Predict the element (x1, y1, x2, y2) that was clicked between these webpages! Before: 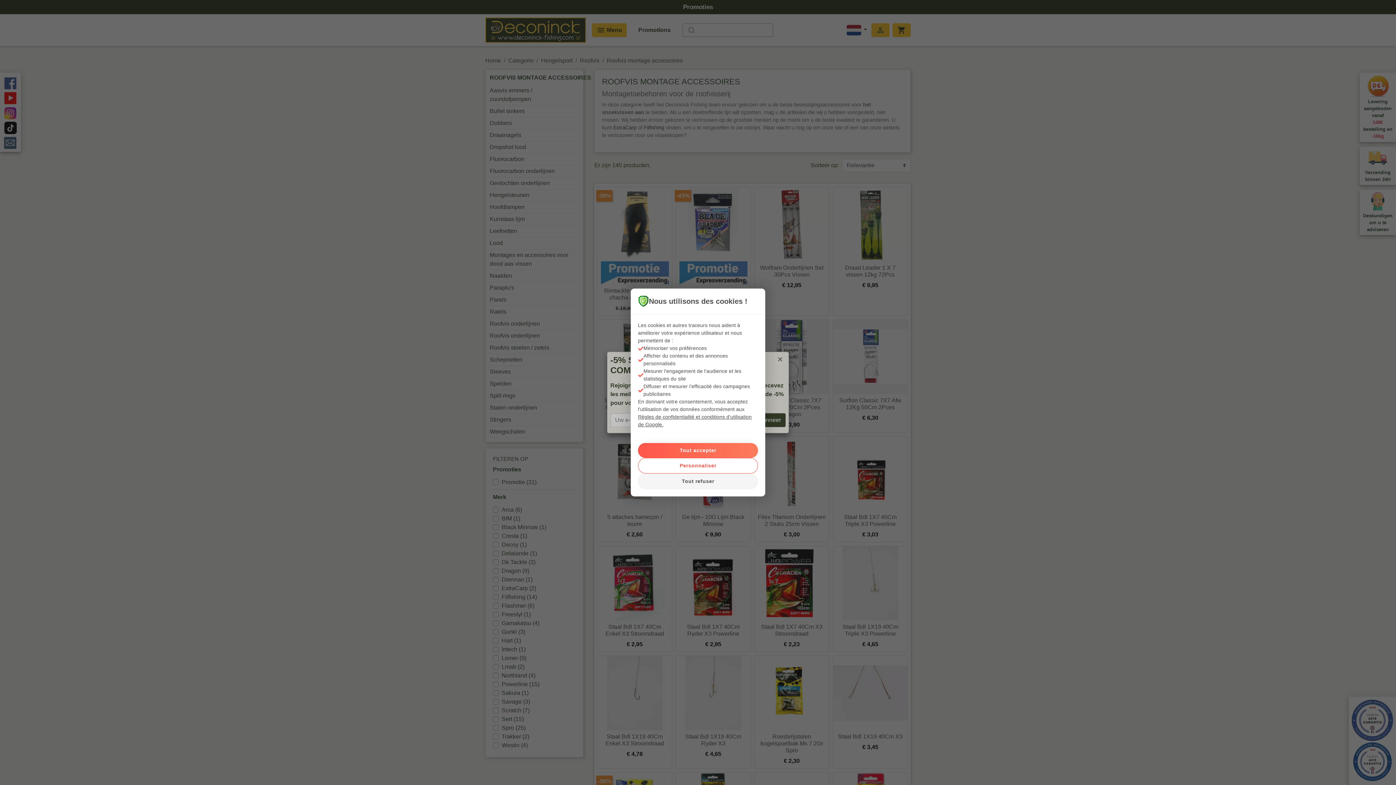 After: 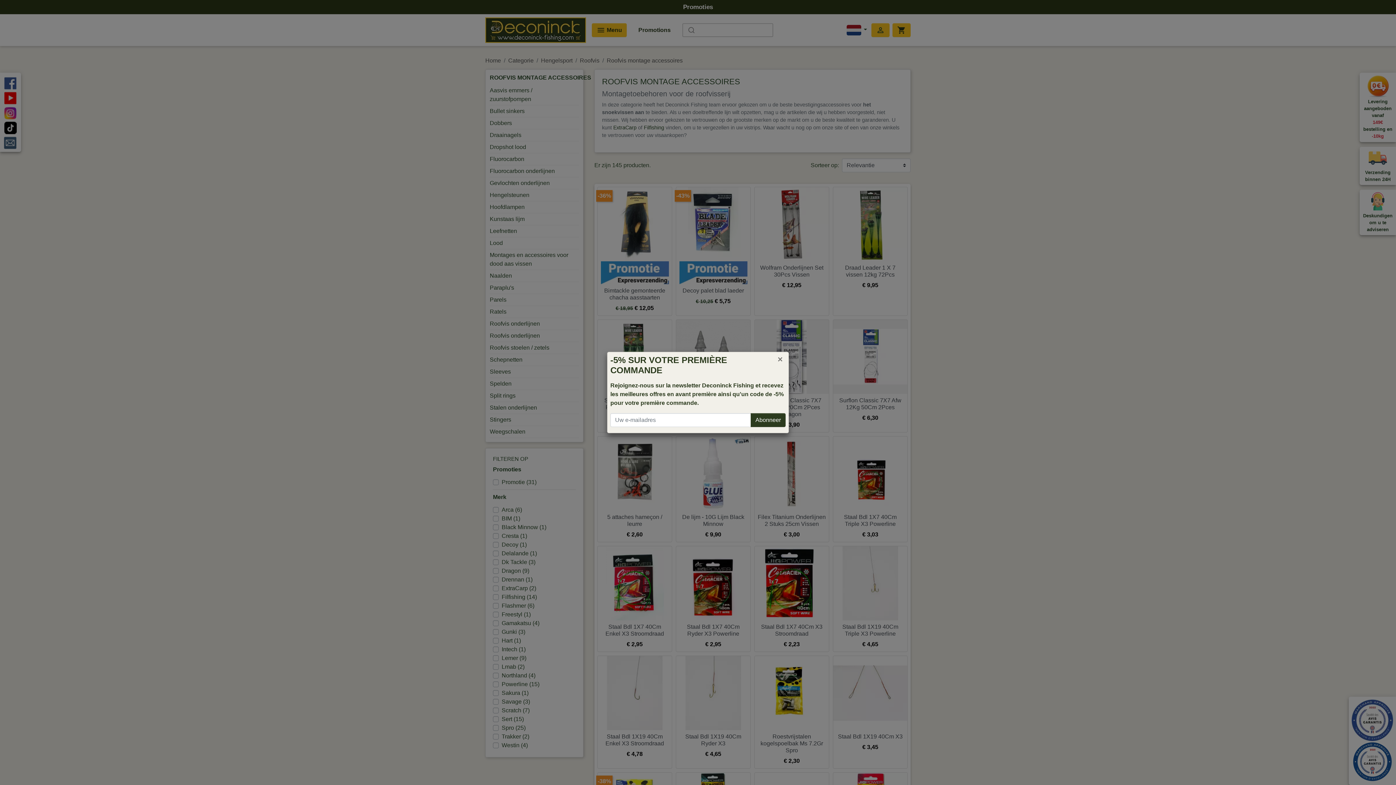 Action: label: Tout refuser bbox: (638, 473, 758, 489)